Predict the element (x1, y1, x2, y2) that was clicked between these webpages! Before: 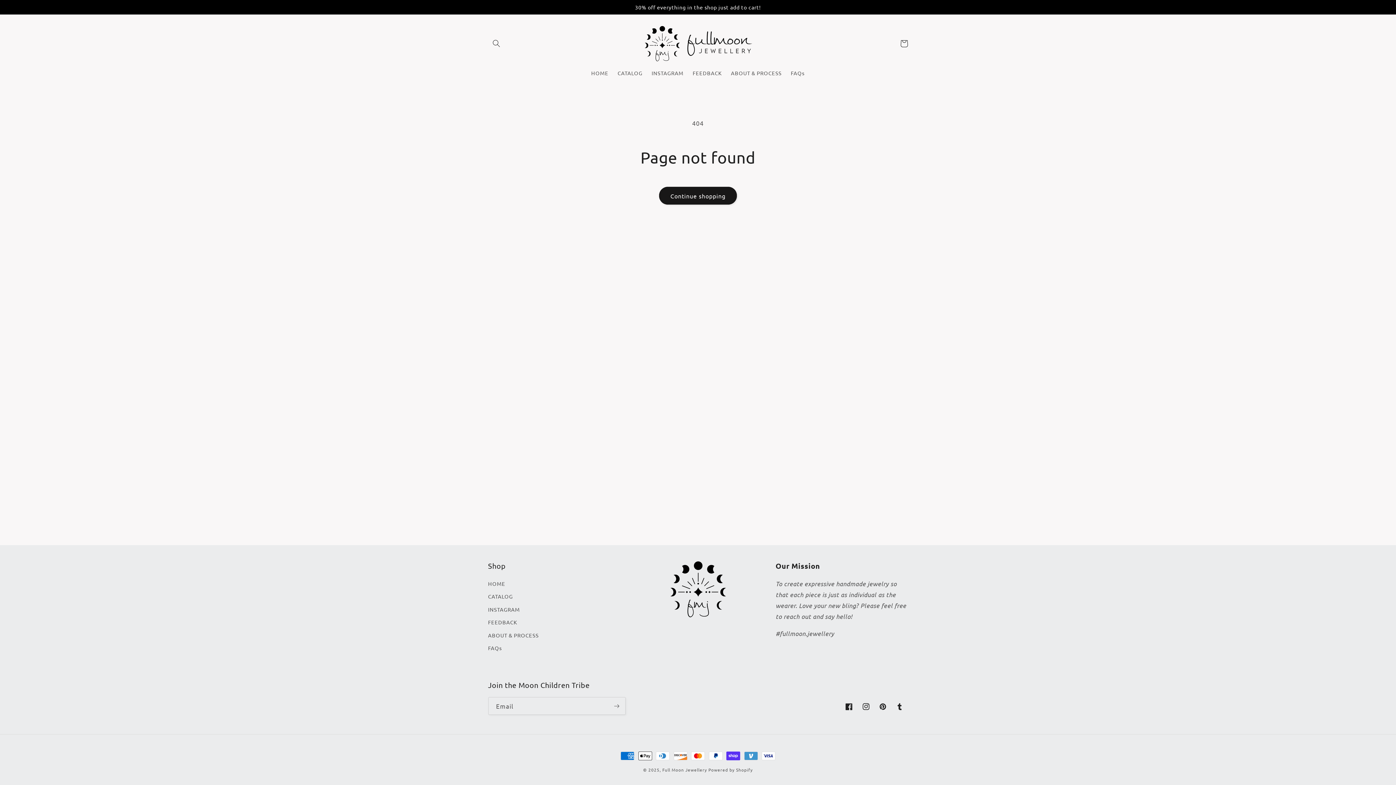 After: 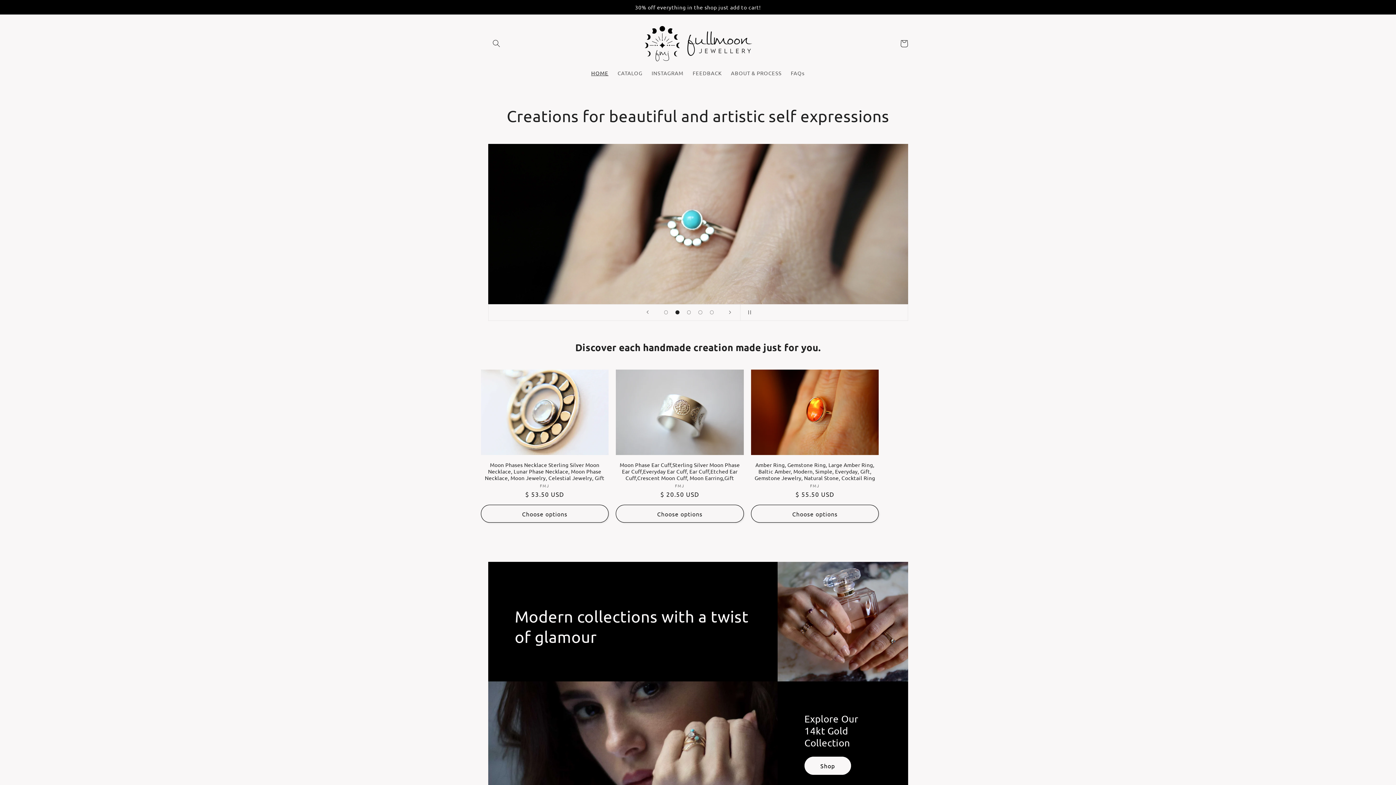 Action: bbox: (640, 21, 755, 65)